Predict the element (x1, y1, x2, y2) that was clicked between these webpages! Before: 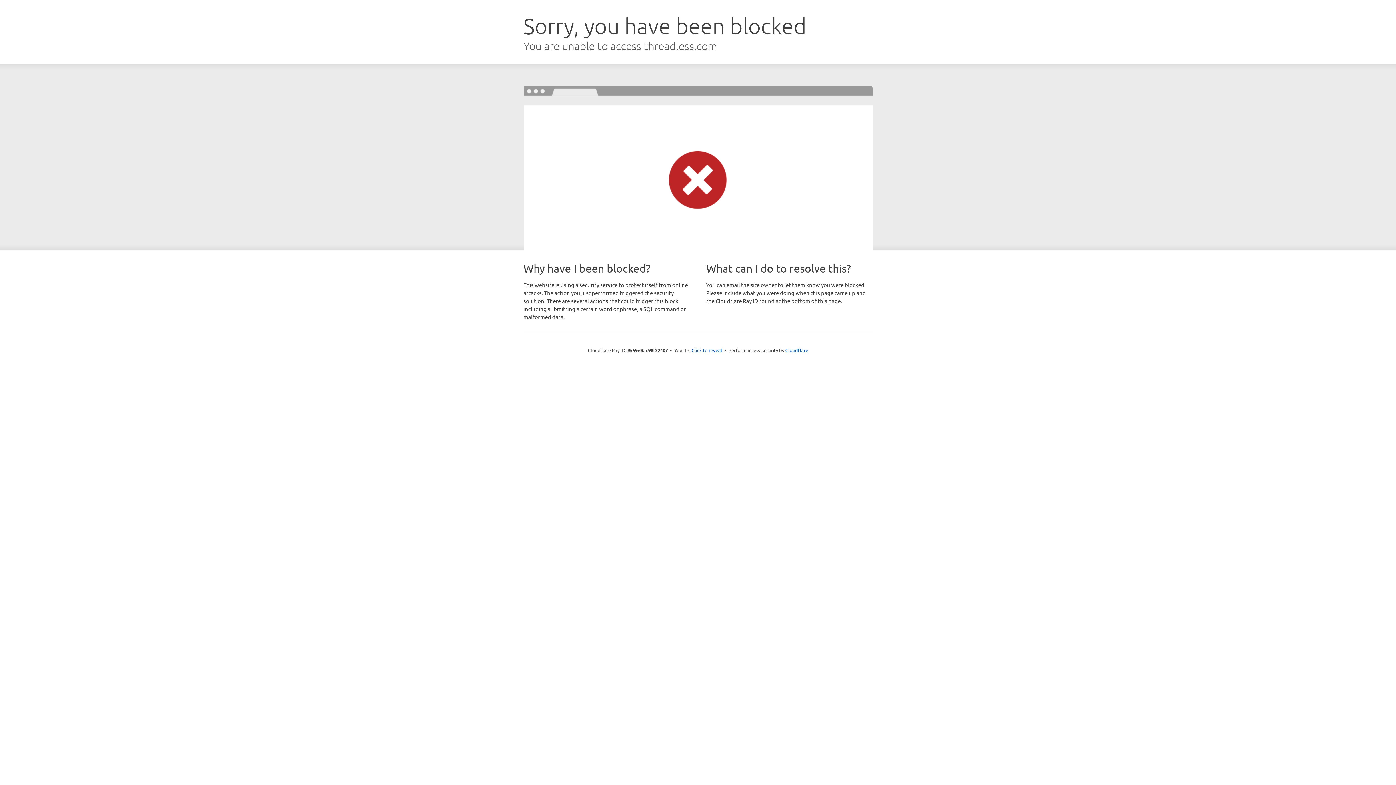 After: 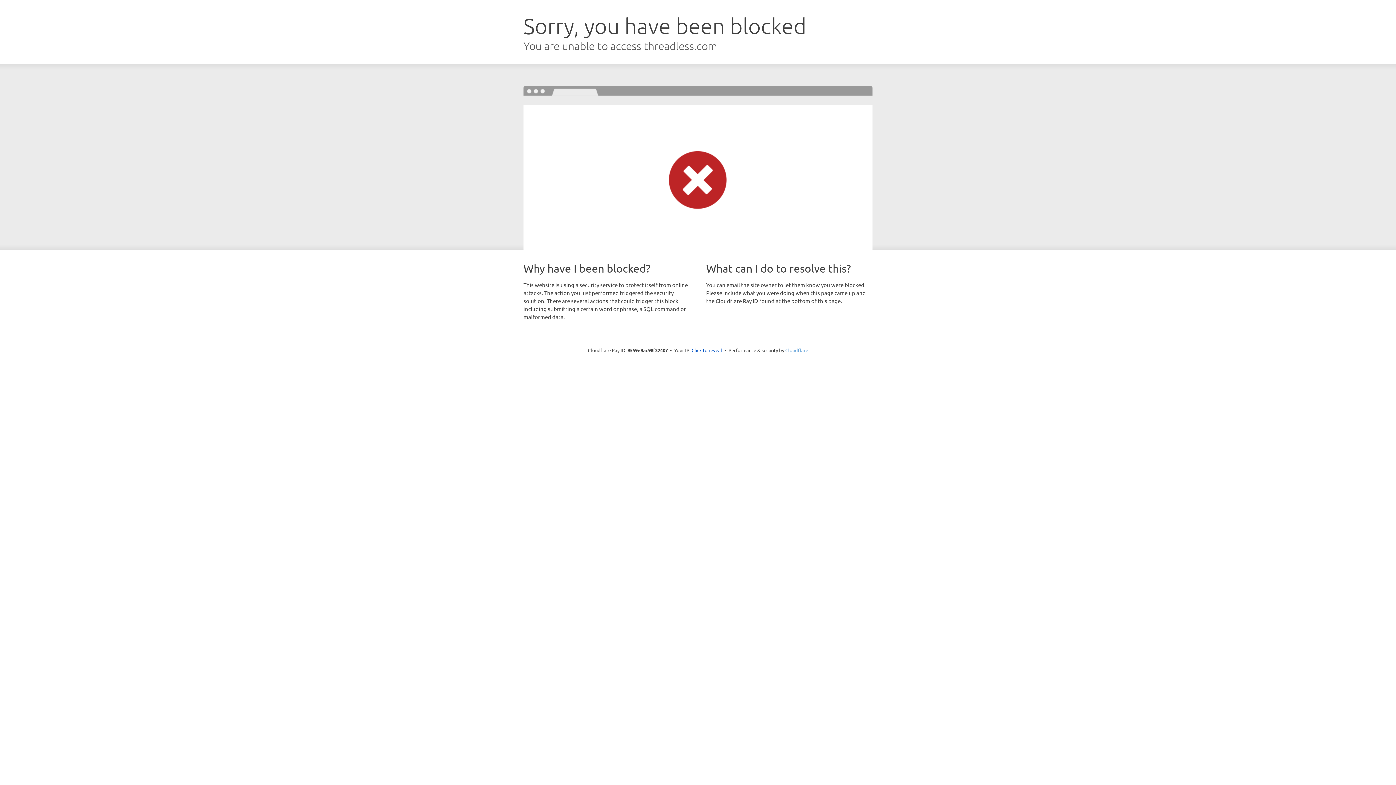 Action: bbox: (785, 347, 808, 353) label: Cloudflare